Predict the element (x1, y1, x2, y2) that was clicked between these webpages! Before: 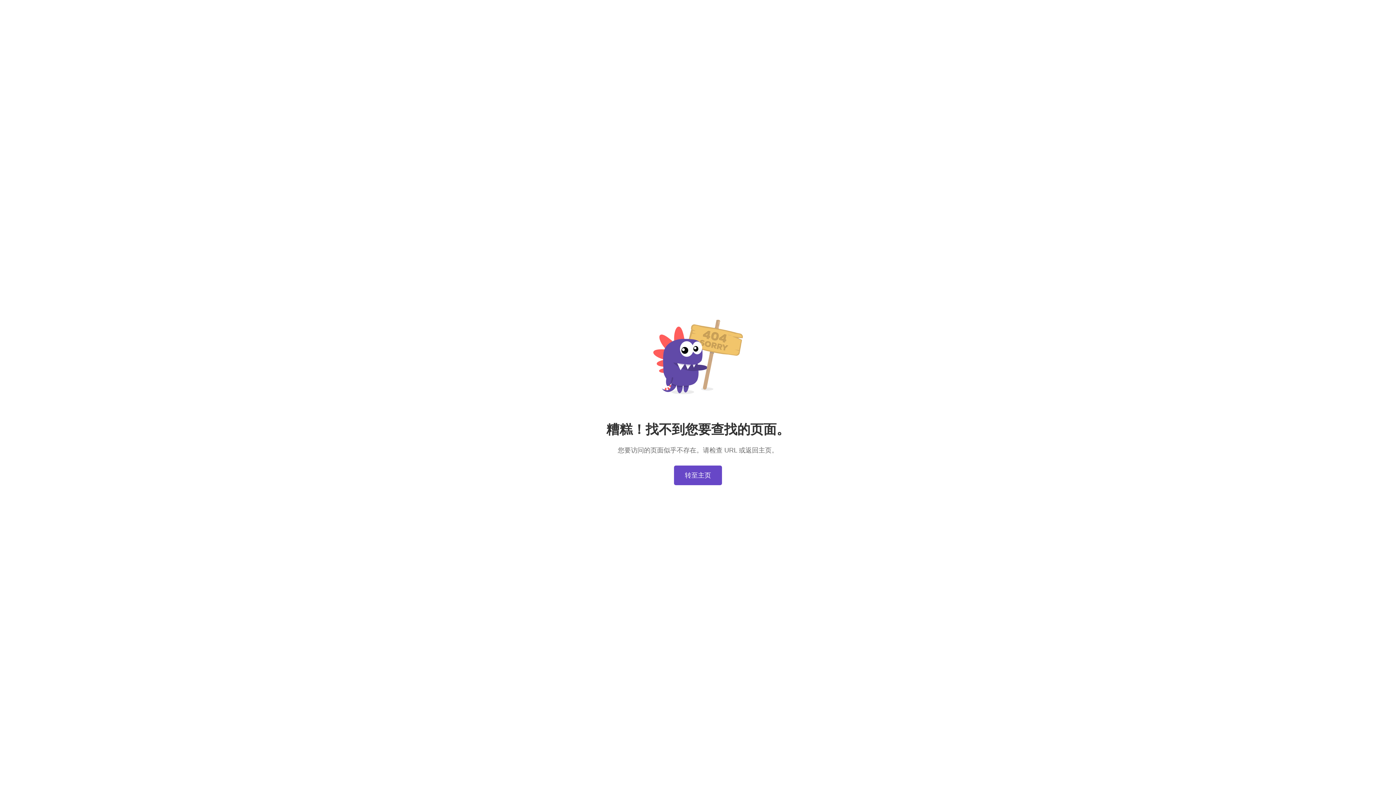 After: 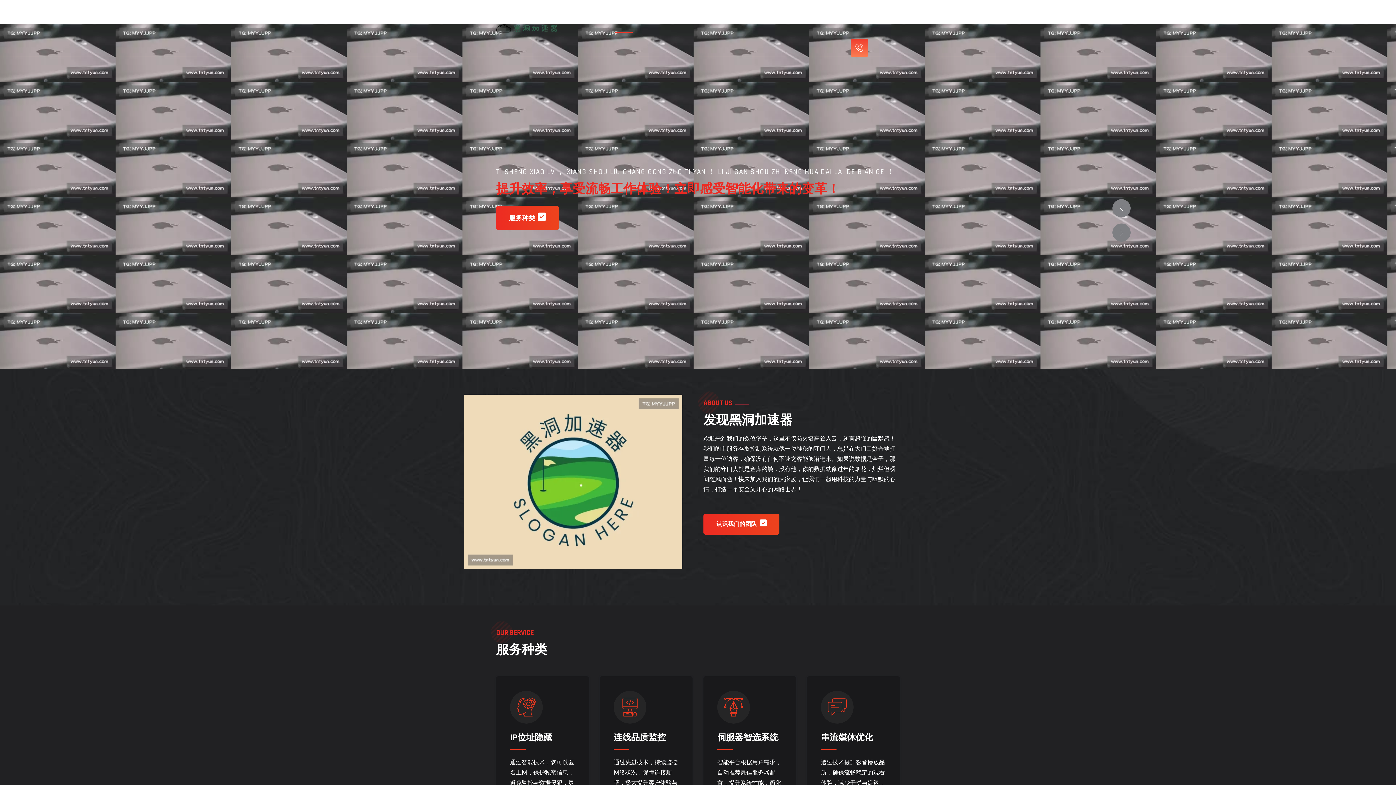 Action: bbox: (674, 465, 722, 485) label: 转至主页